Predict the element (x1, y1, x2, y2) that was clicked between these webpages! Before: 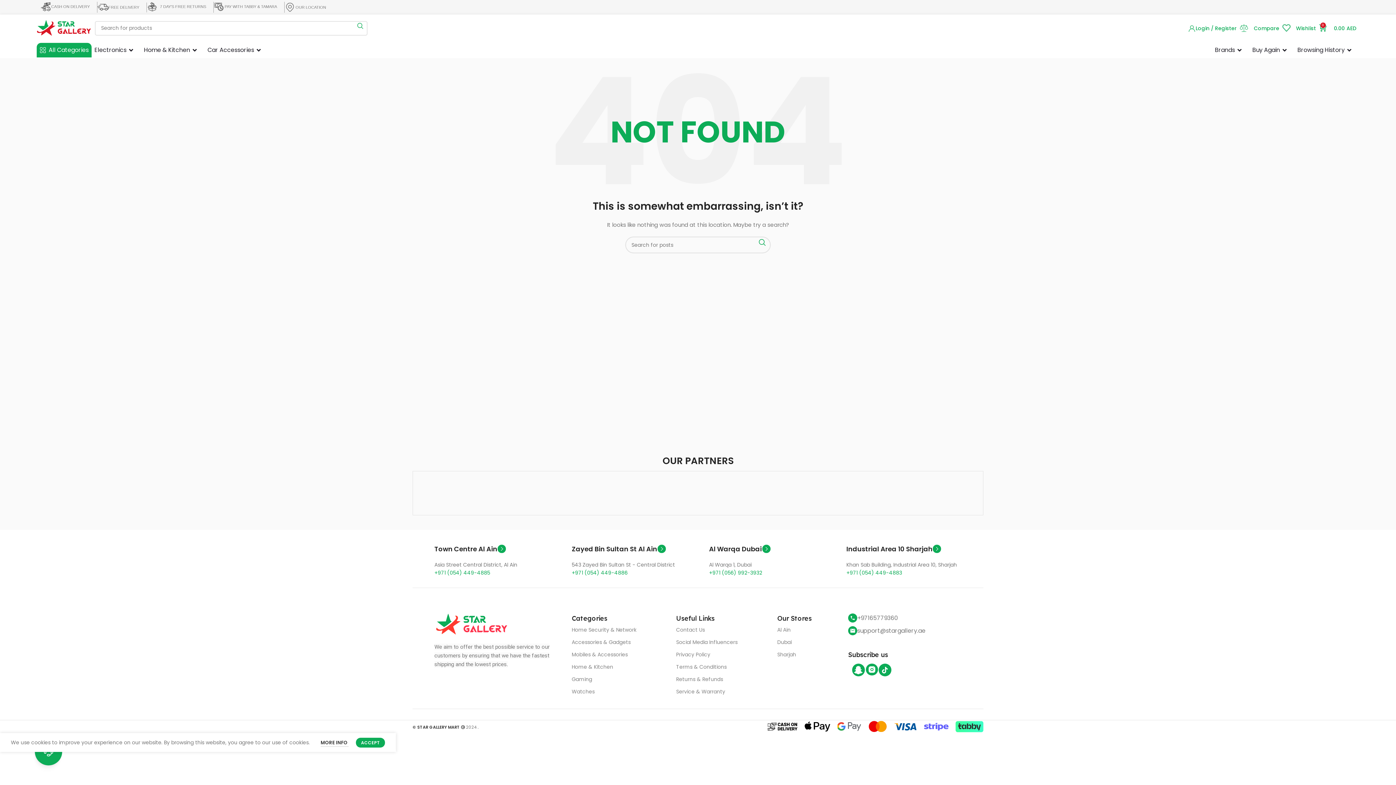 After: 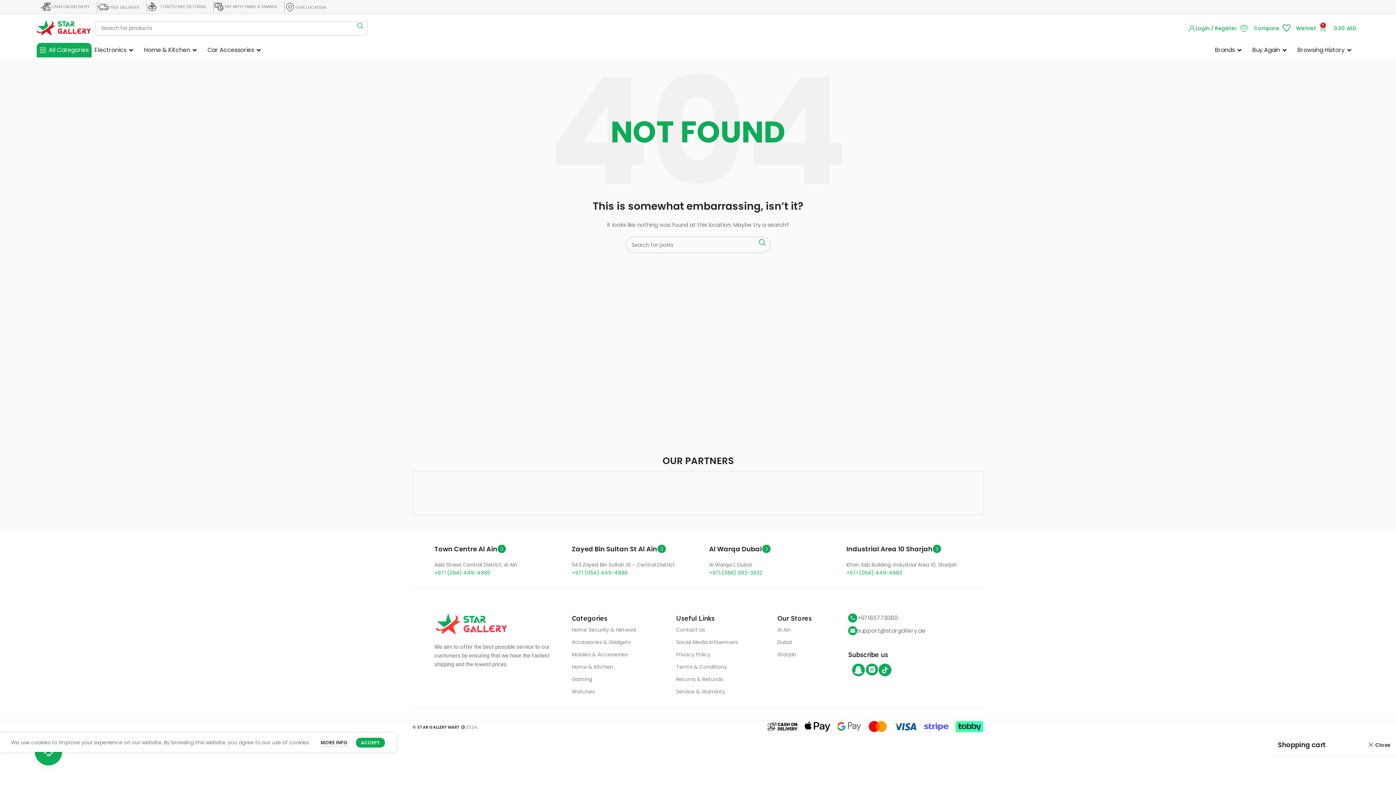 Action: bbox: (1319, 20, 1359, 35) label: 0
AED
 0.00